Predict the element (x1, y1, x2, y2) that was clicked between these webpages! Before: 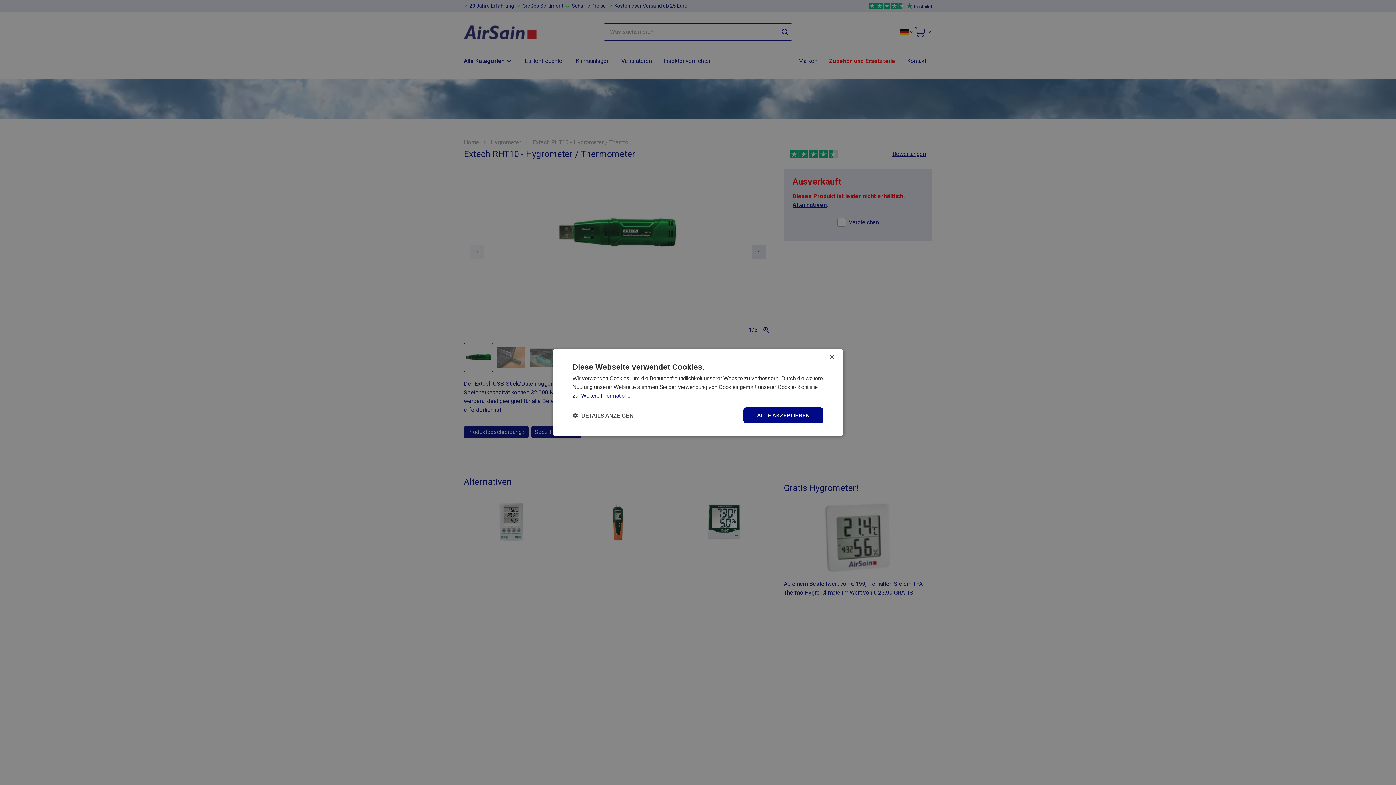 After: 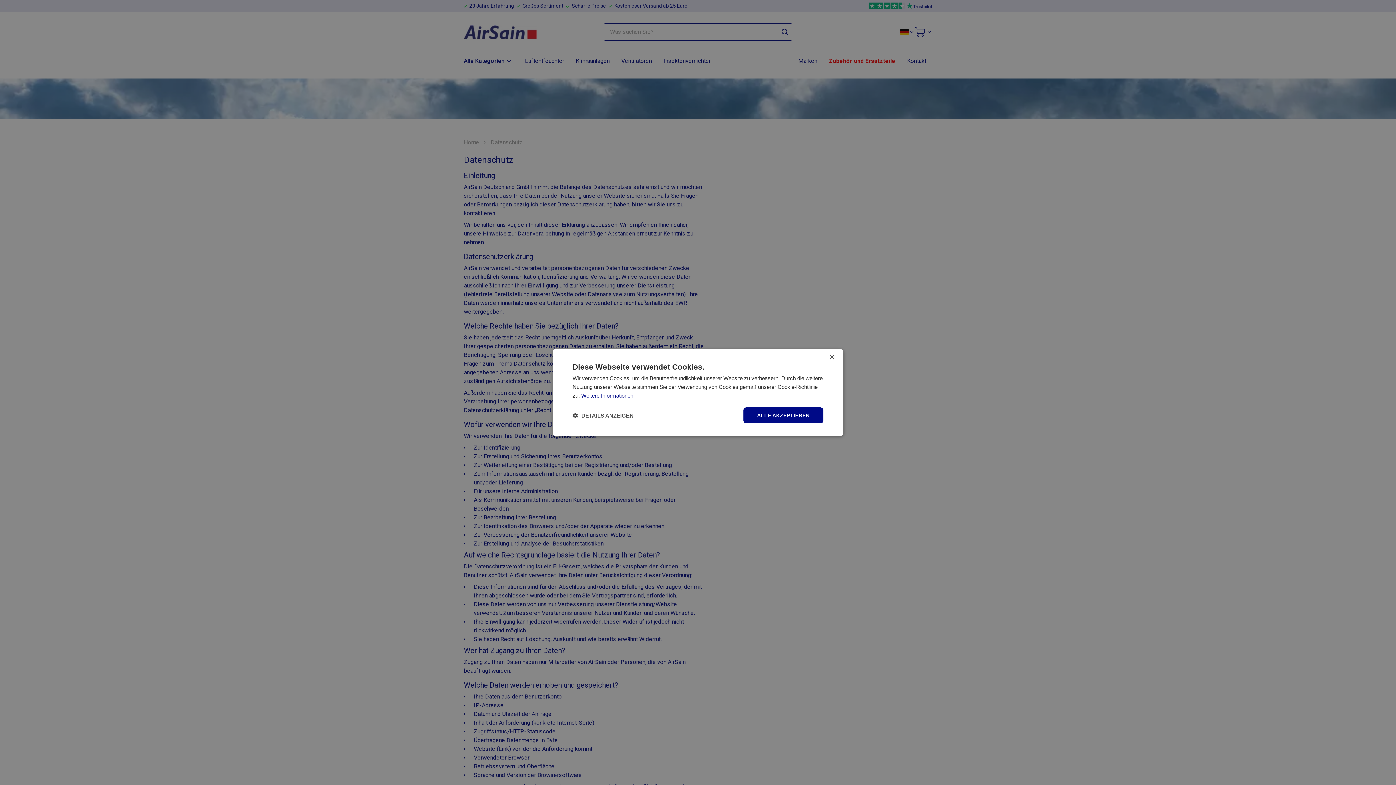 Action: label: Weitere Informationen bbox: (581, 392, 633, 398)